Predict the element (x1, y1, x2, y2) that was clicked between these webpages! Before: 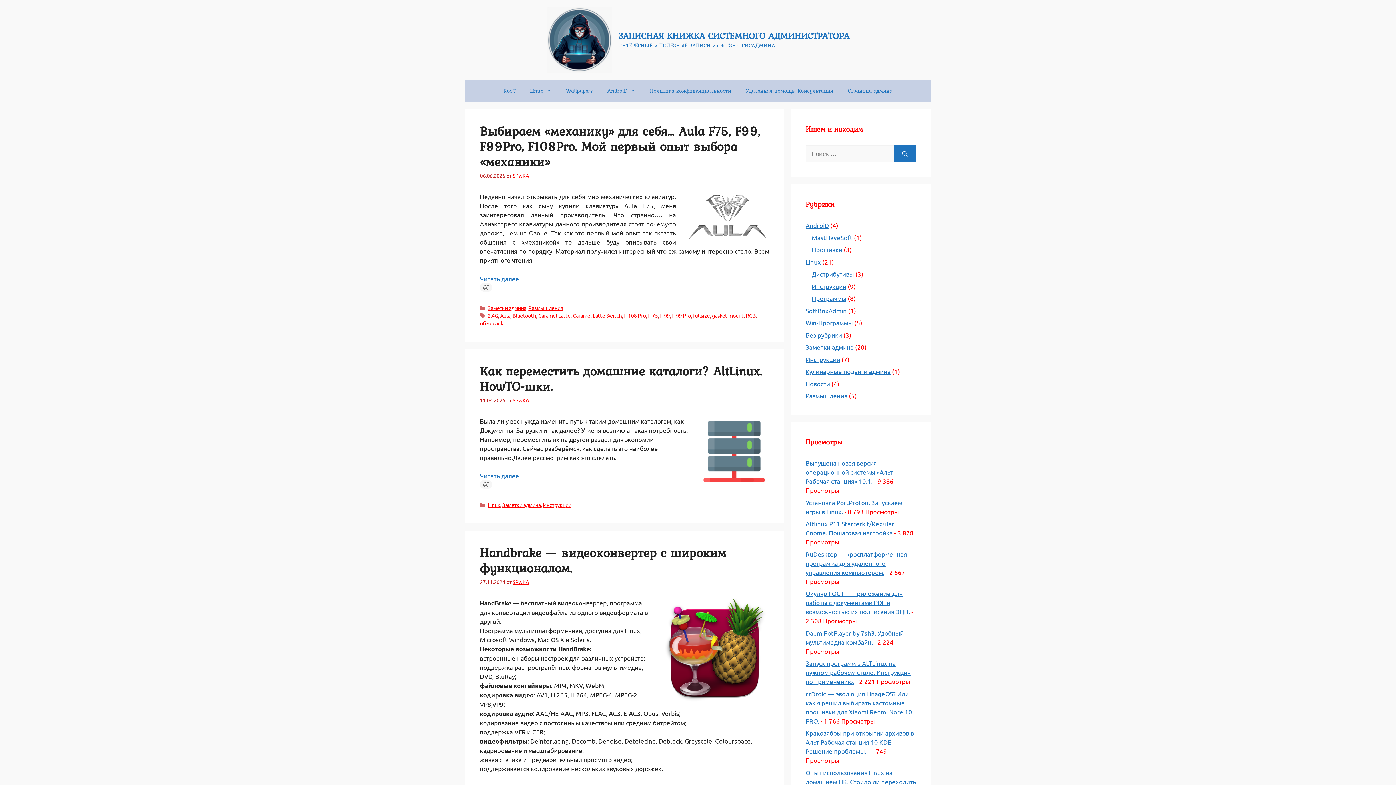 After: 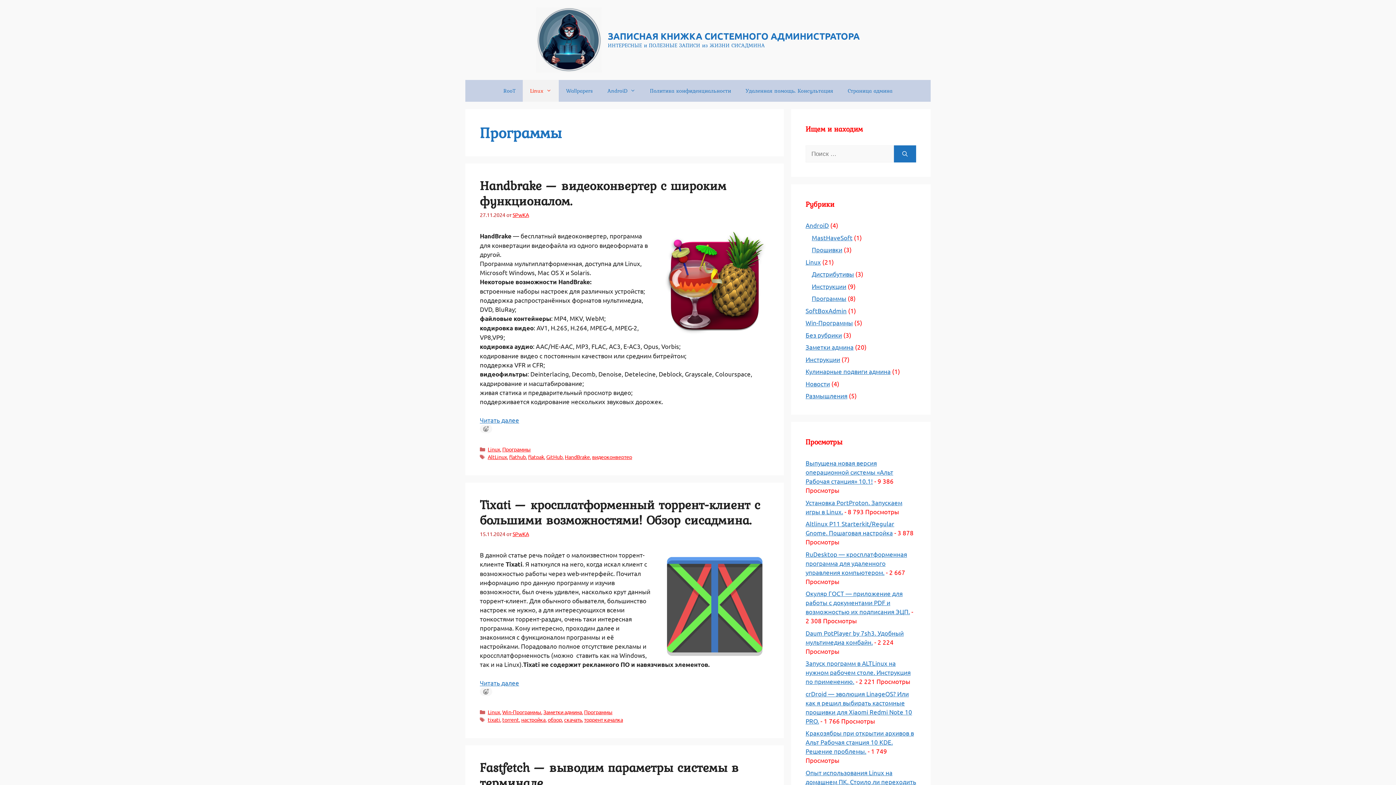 Action: label: Программы bbox: (812, 294, 846, 302)